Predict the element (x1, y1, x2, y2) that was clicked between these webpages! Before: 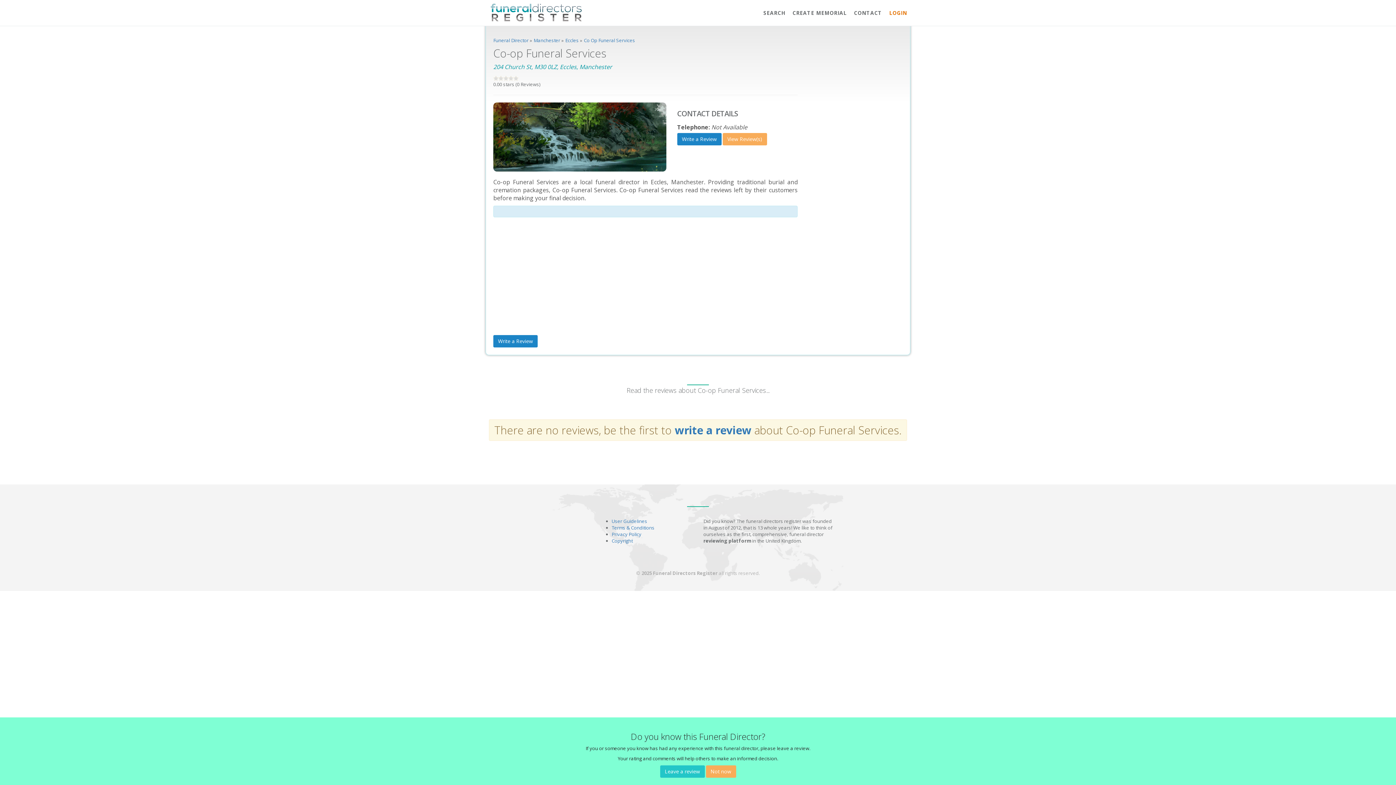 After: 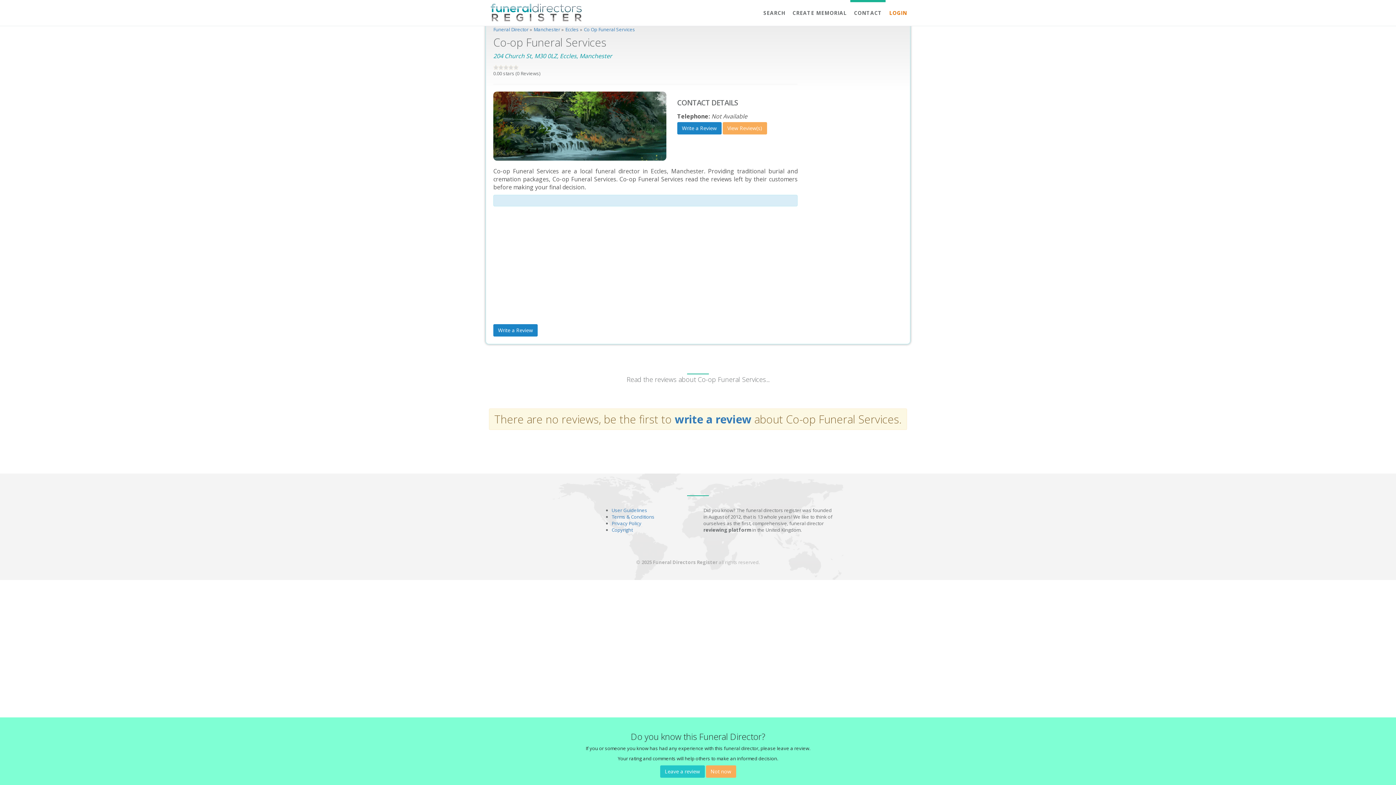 Action: bbox: (722, 135, 767, 142) label: View Review(s)